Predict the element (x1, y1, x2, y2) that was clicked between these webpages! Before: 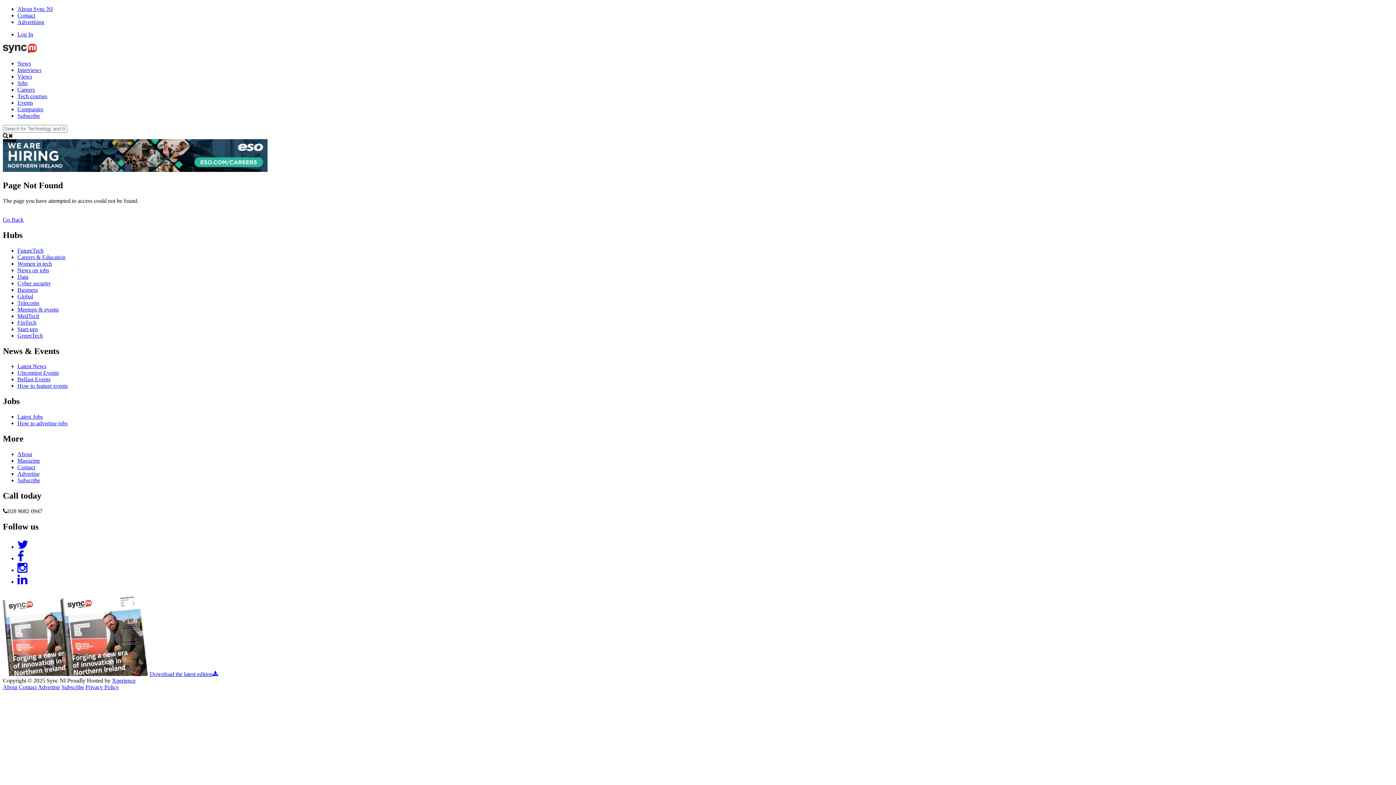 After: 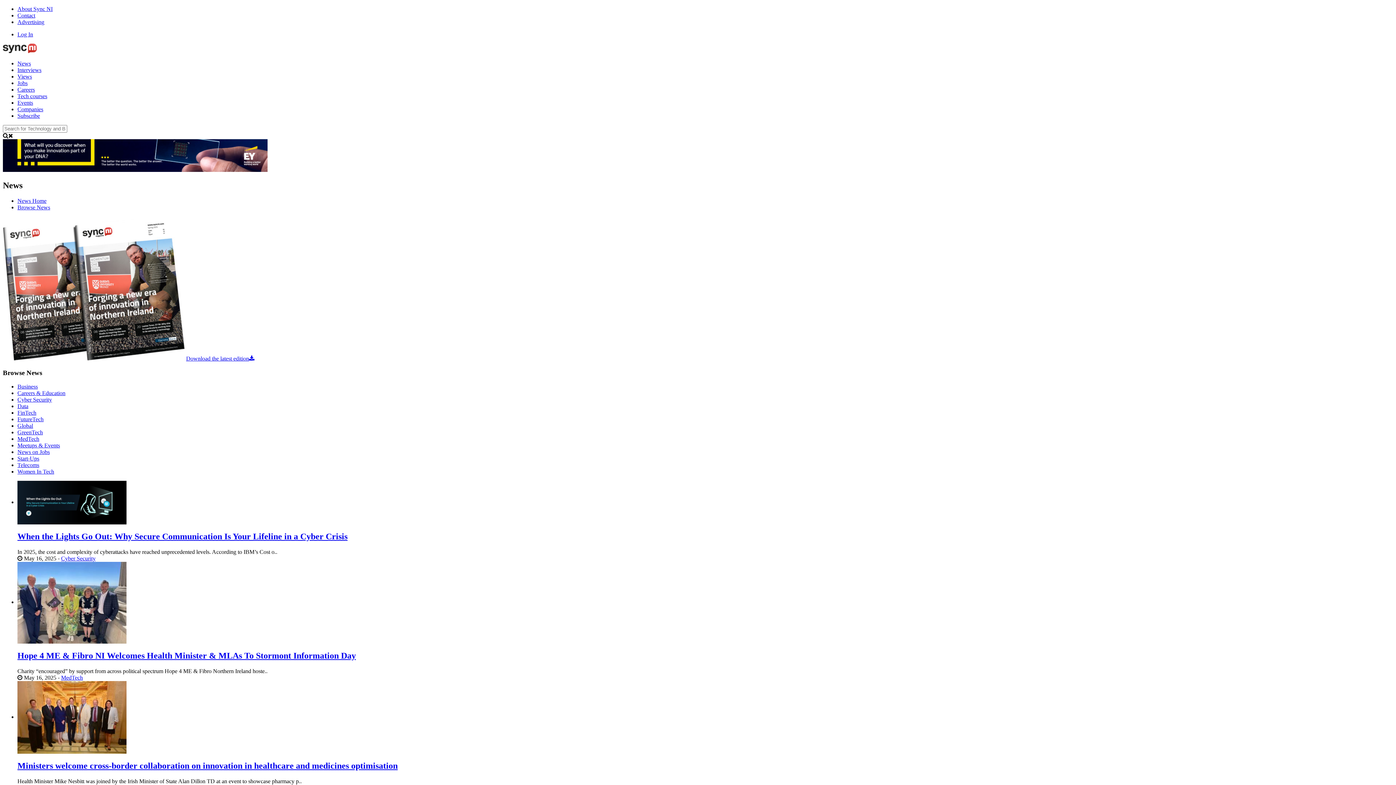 Action: label: News bbox: (17, 60, 30, 66)